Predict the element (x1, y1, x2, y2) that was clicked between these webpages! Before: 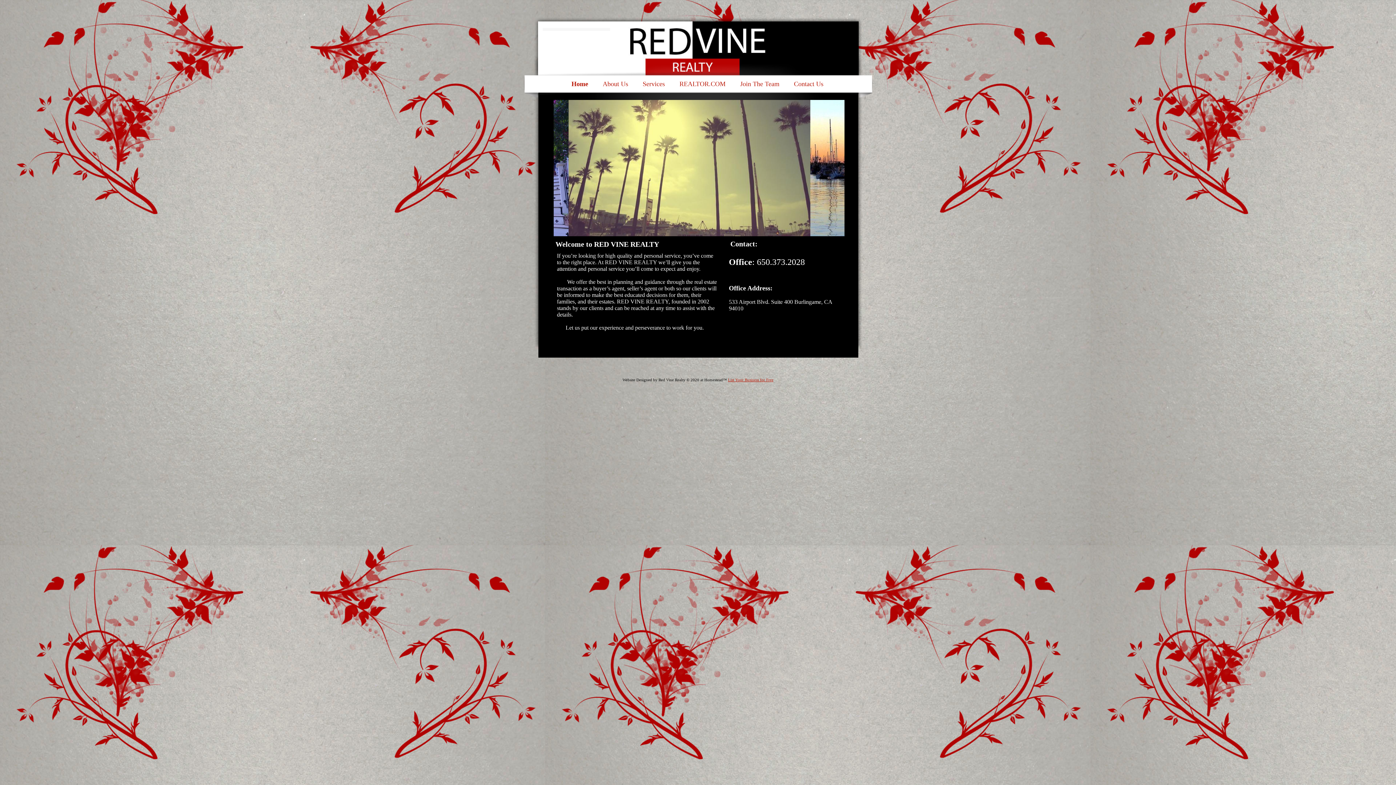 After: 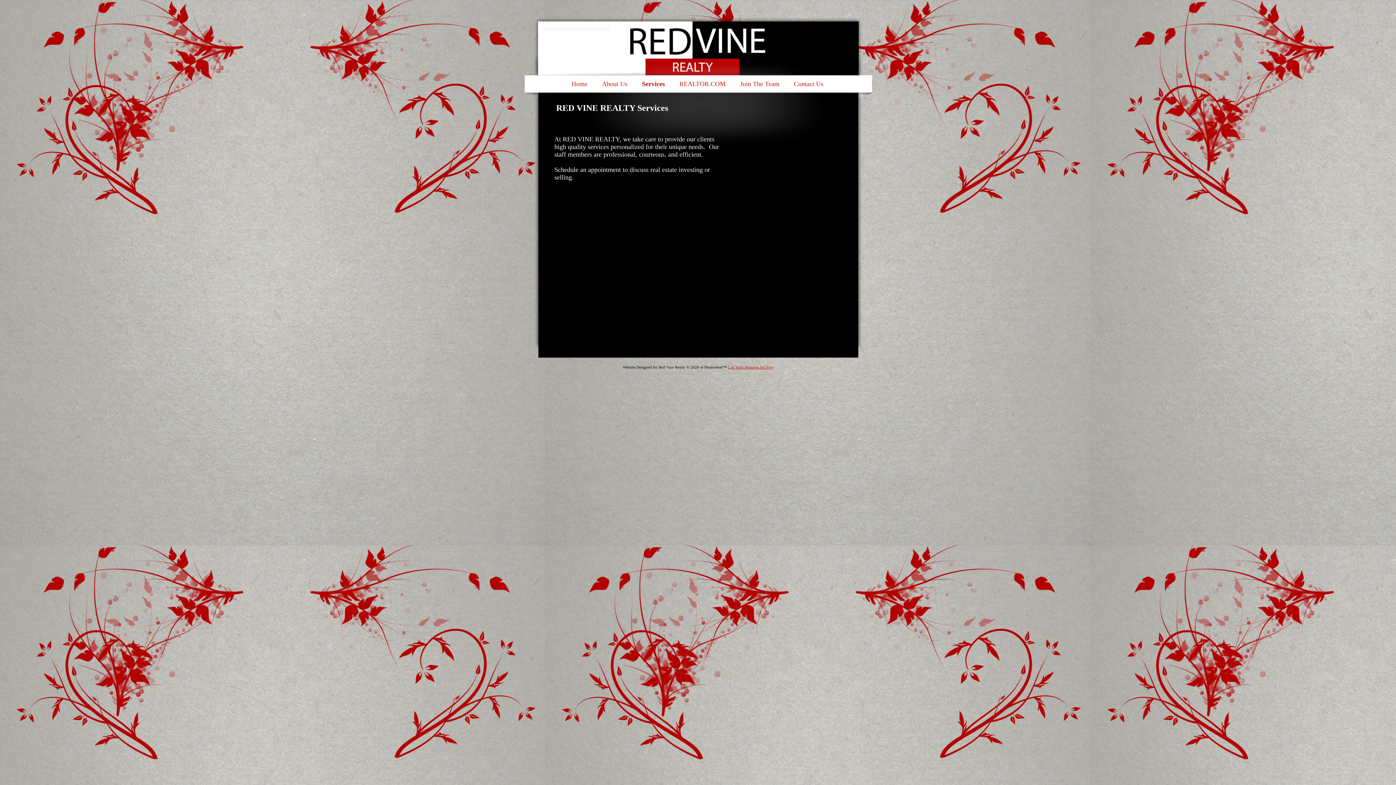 Action: bbox: (635, 85, 672, 86) label: Services